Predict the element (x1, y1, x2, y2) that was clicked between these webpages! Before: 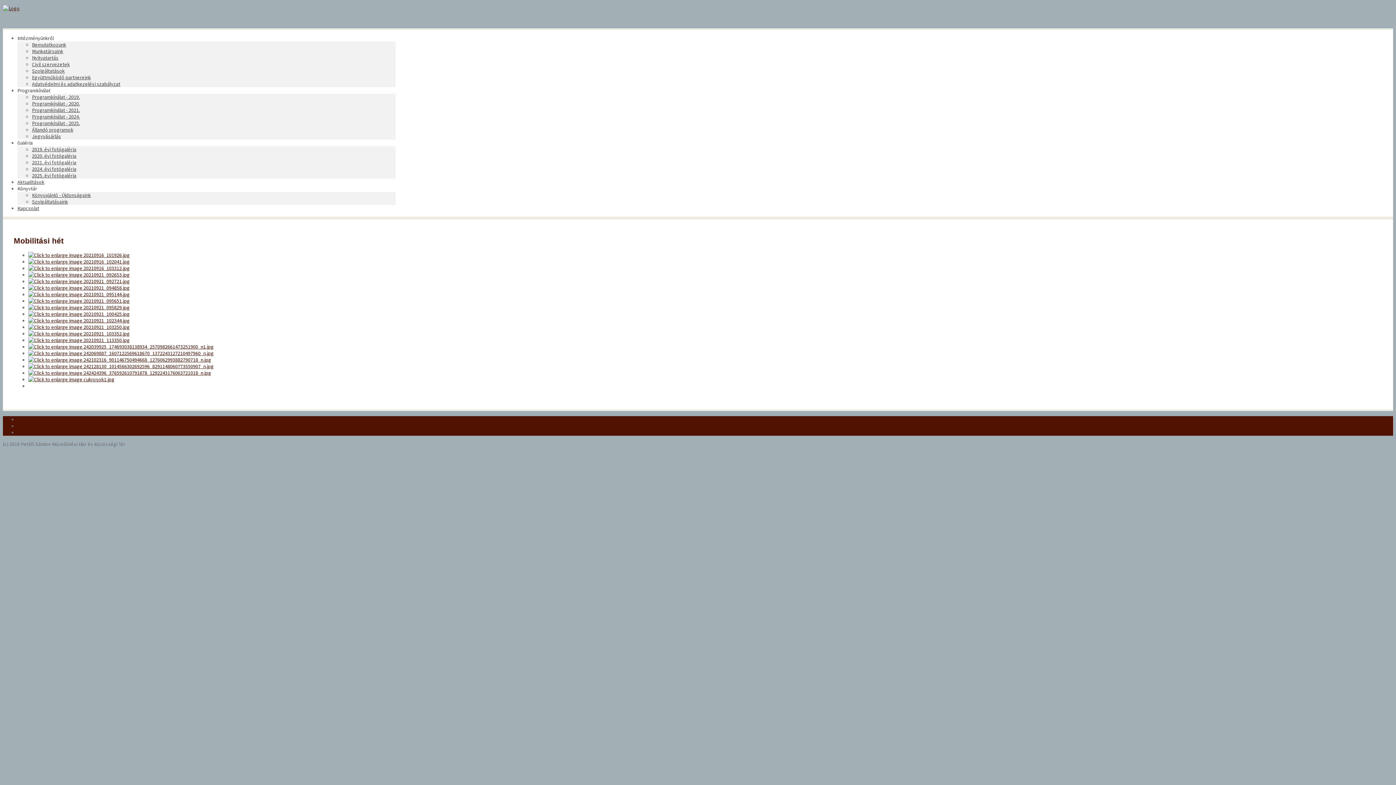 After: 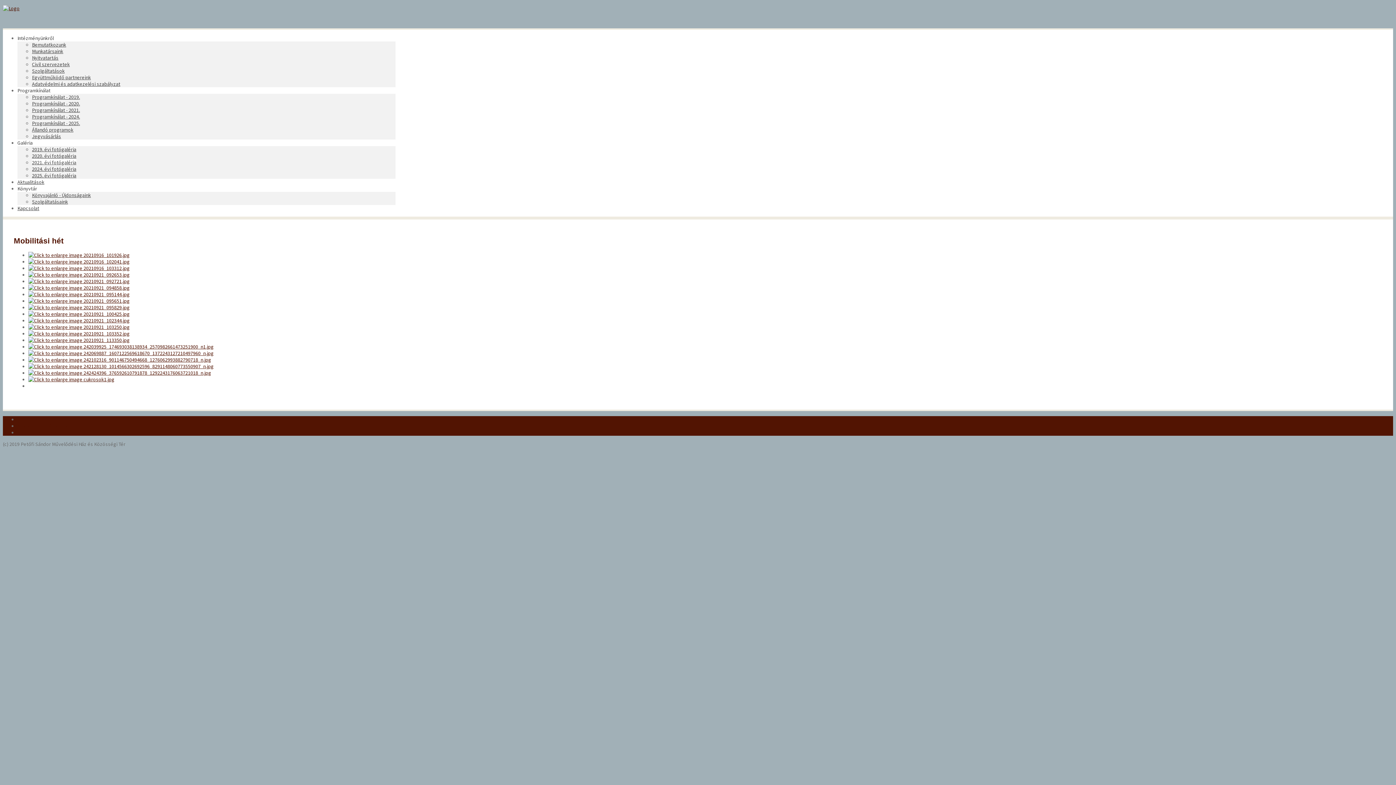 Action: bbox: (28, 291, 129, 297)